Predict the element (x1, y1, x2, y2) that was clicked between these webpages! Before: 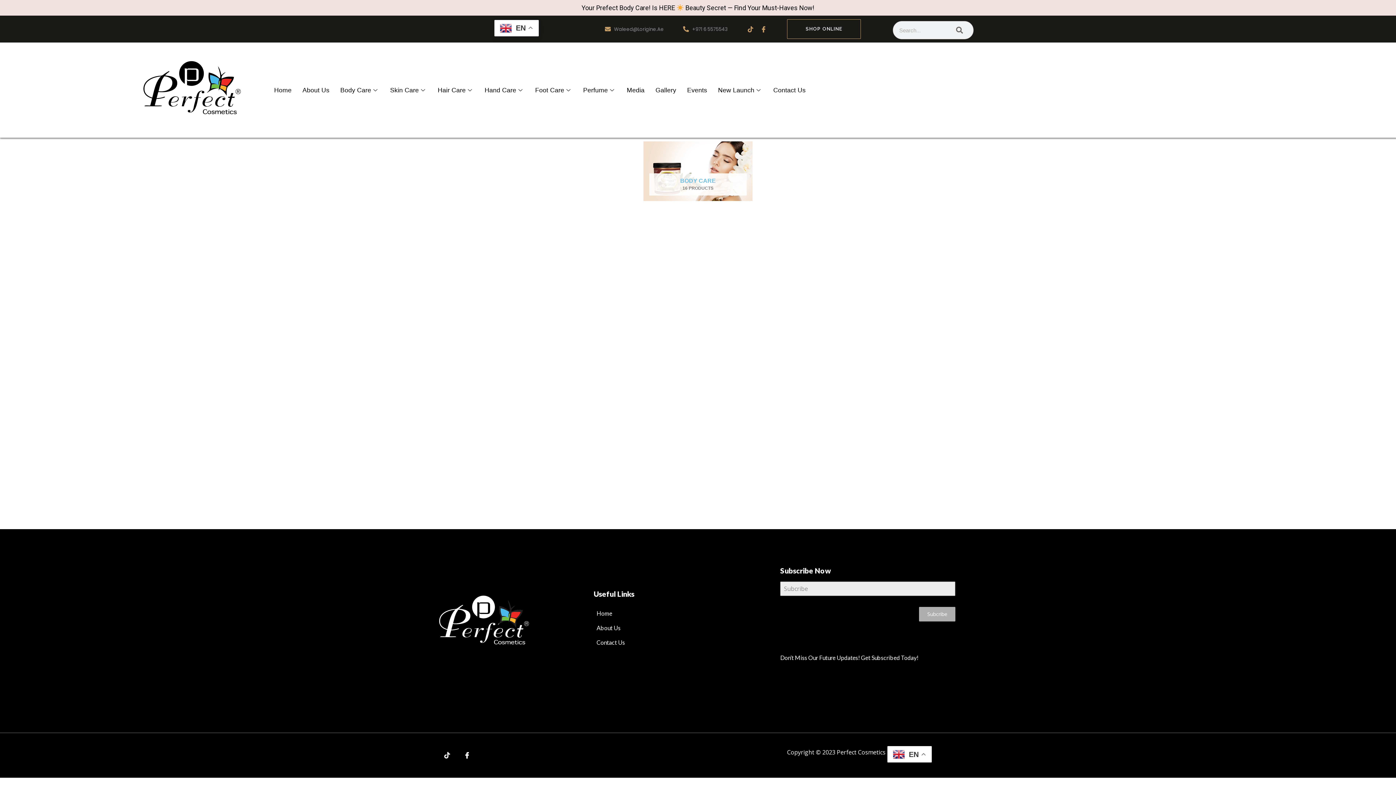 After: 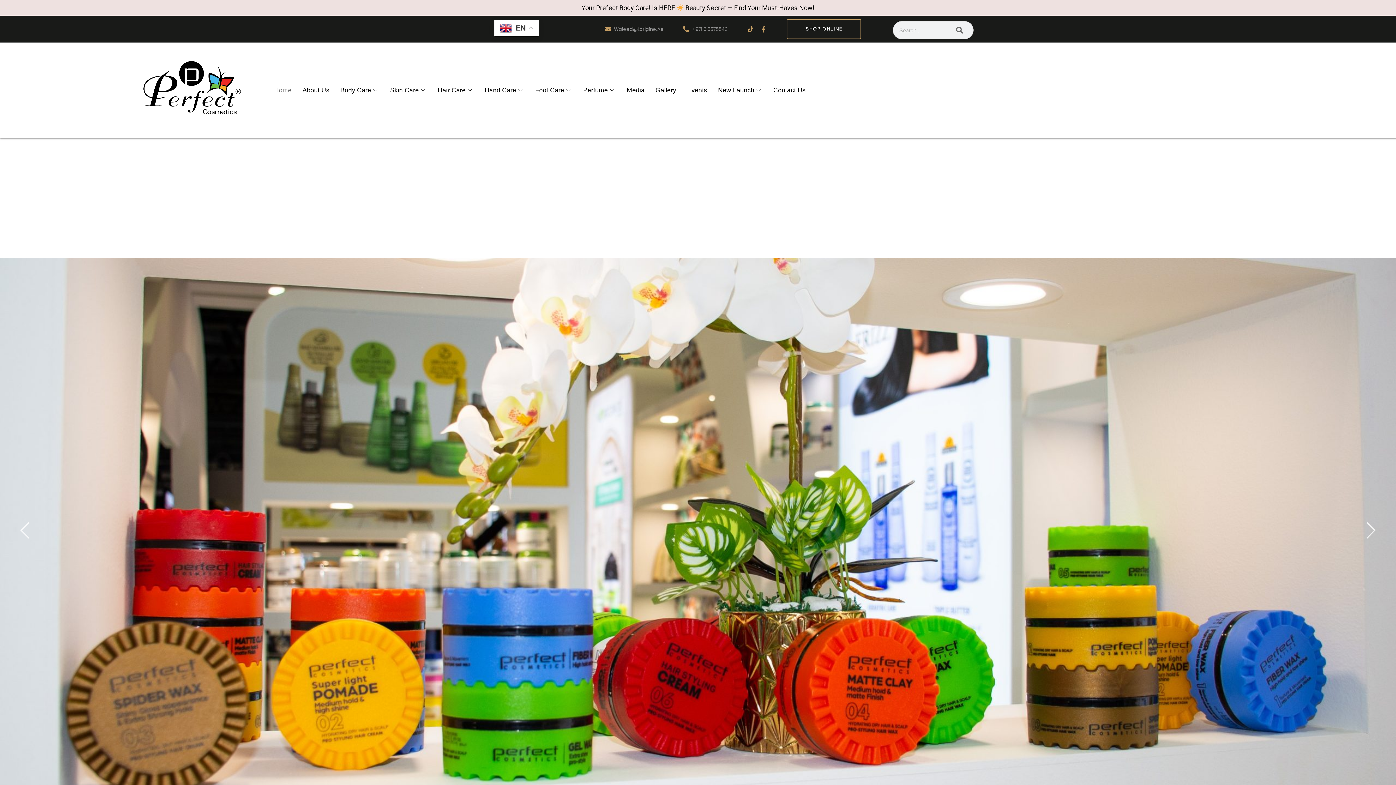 Action: bbox: (130, 46, 261, 134)